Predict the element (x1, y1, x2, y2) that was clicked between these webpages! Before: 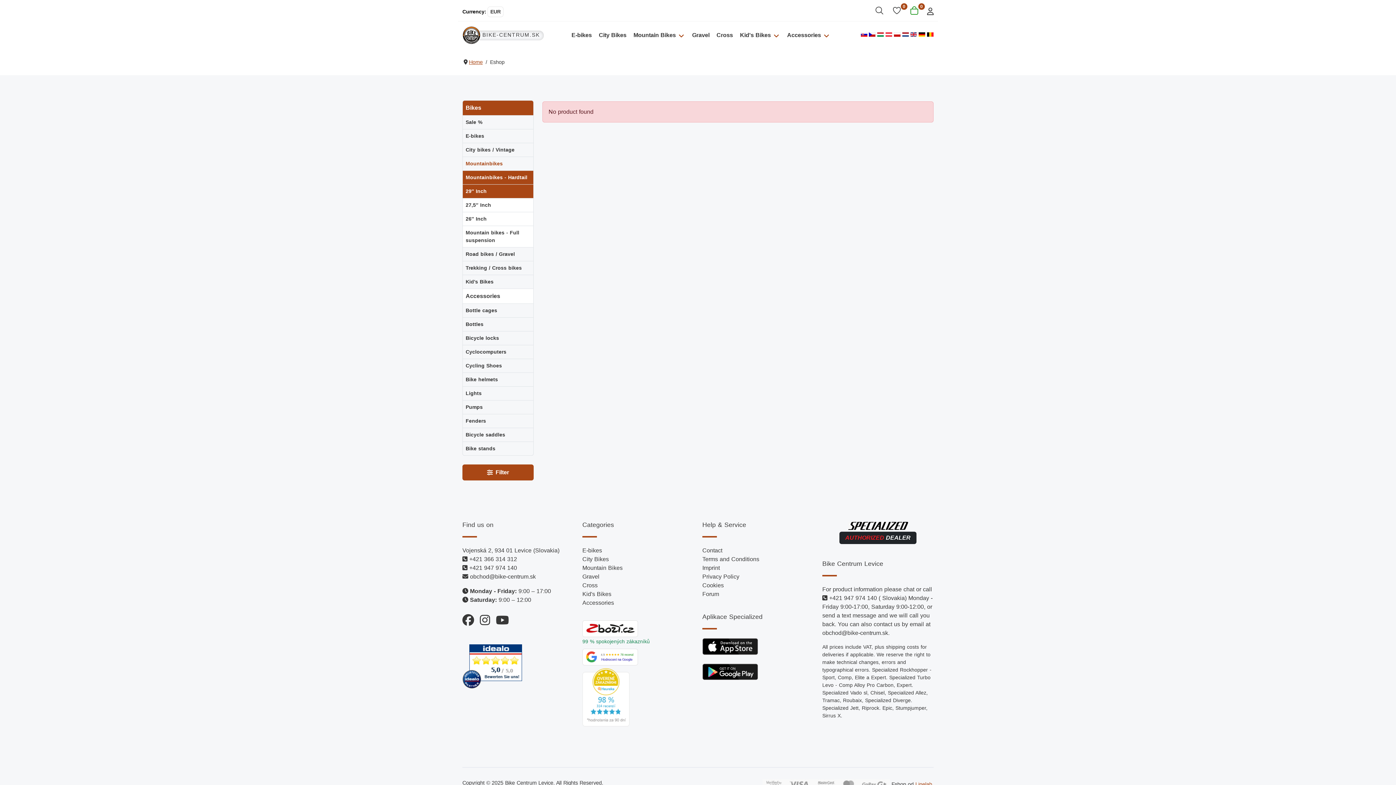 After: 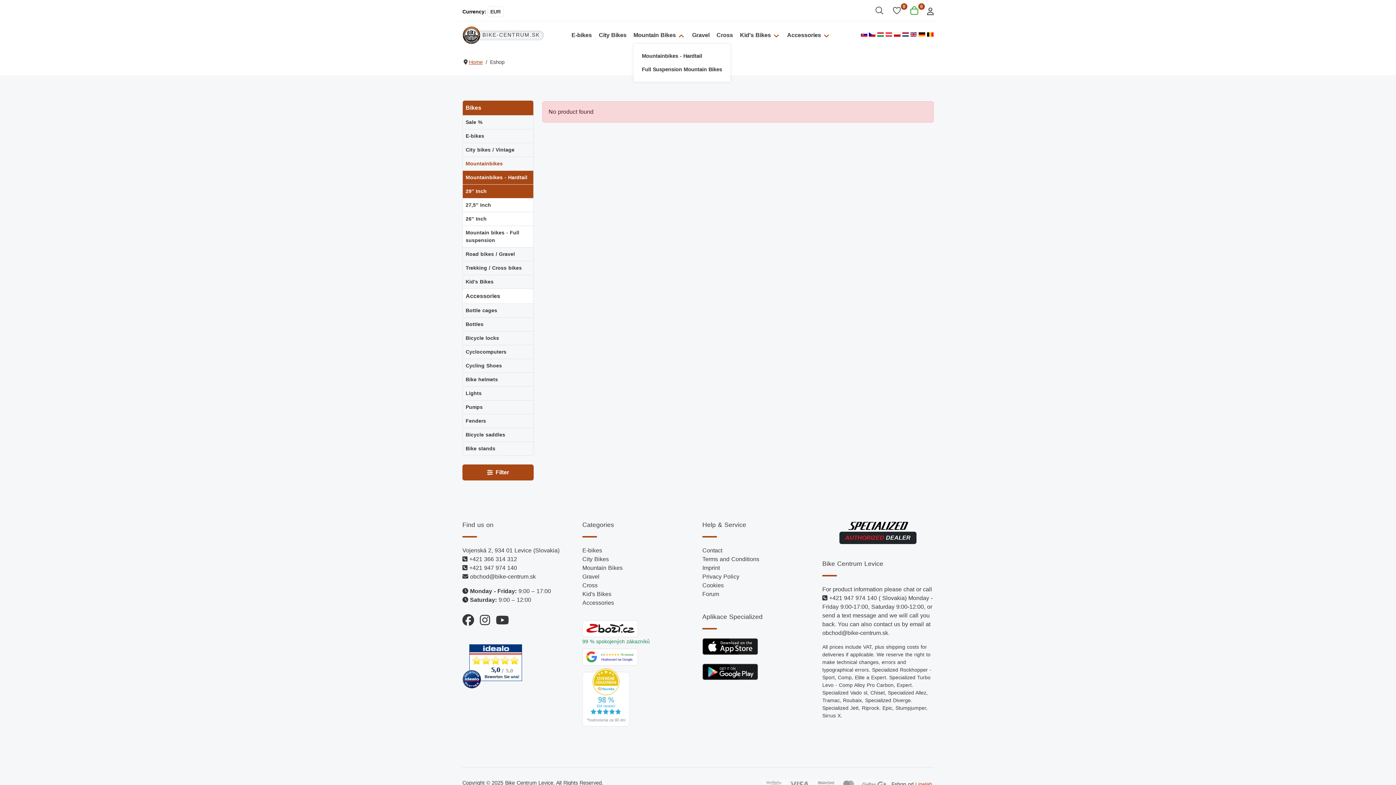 Action: label: Mountain Bikes bbox: (676, 30, 685, 40)